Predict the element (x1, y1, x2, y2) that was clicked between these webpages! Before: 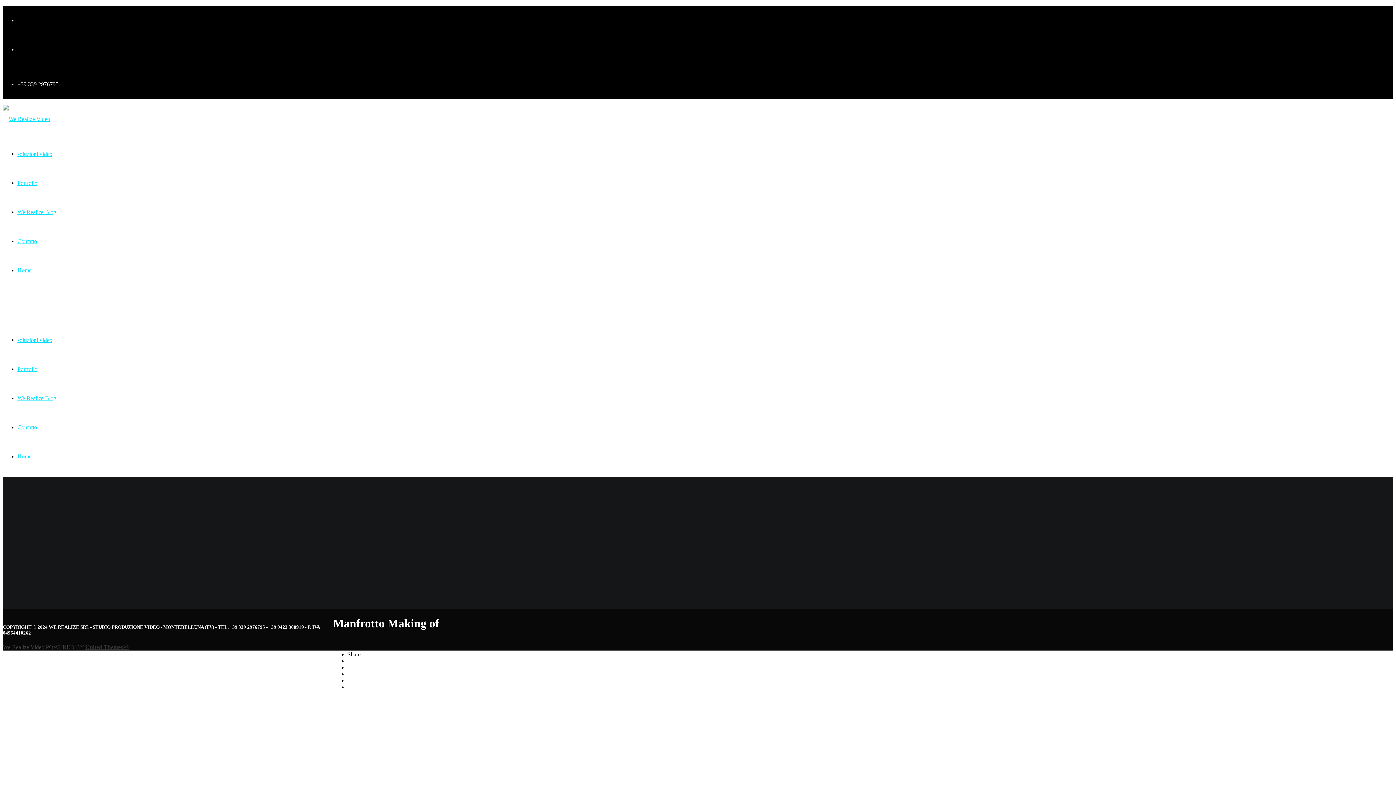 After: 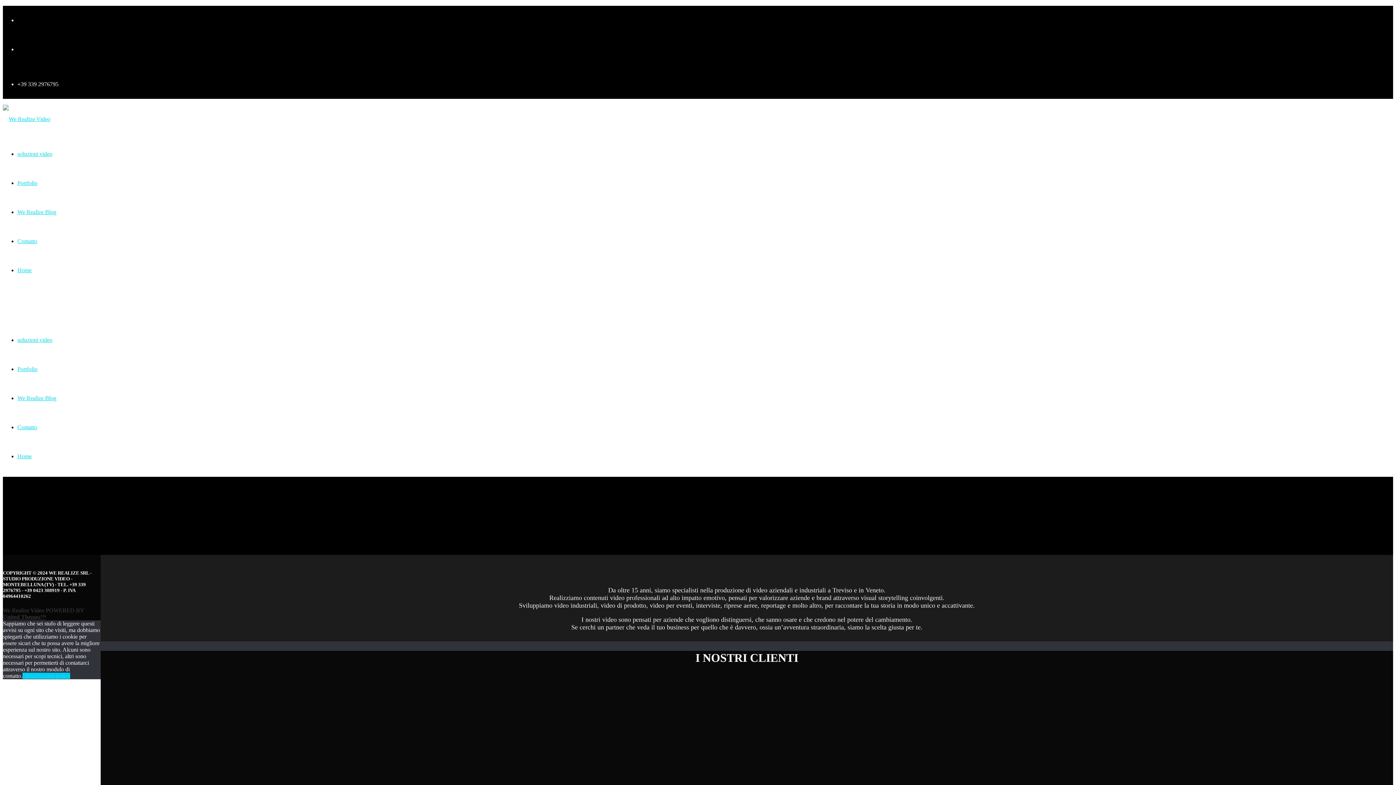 Action: label: Contatto bbox: (17, 424, 37, 430)